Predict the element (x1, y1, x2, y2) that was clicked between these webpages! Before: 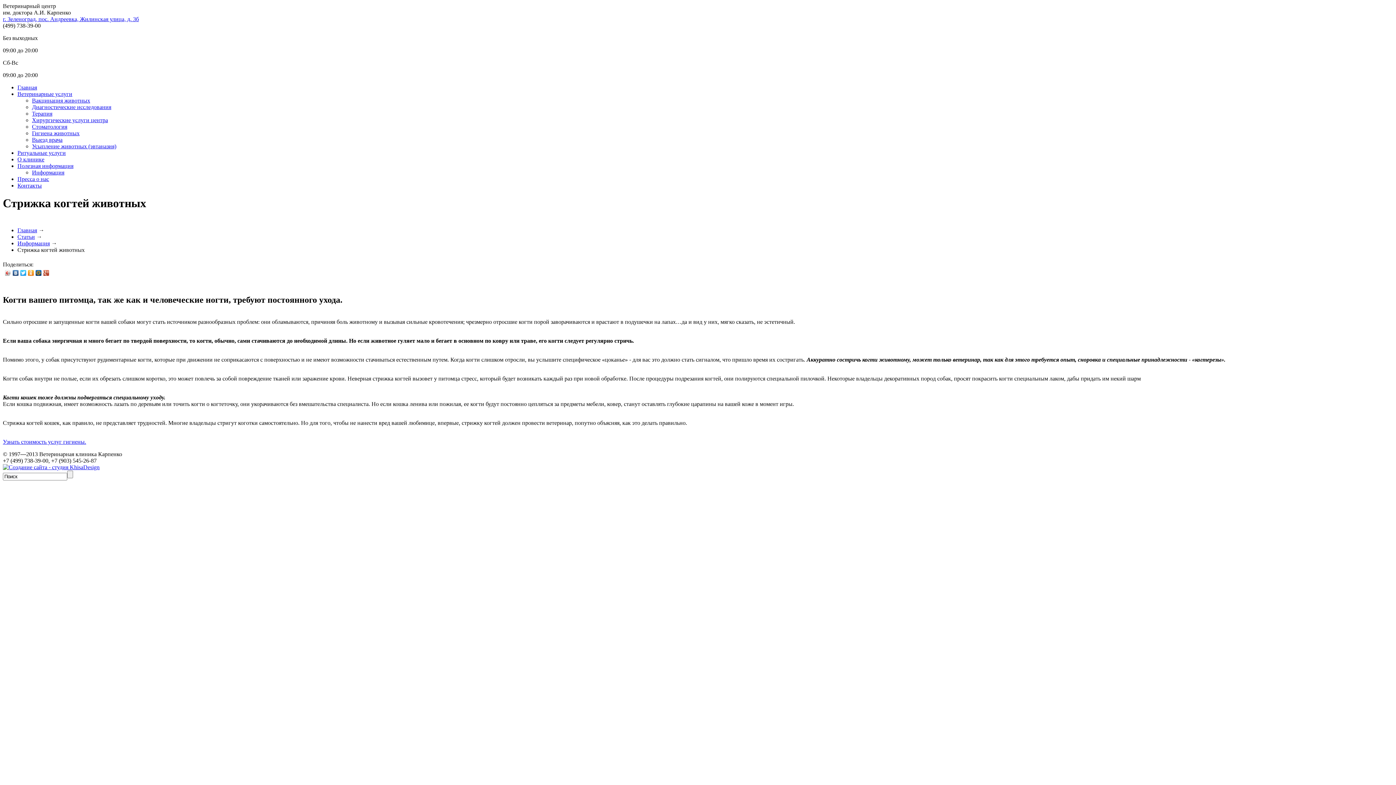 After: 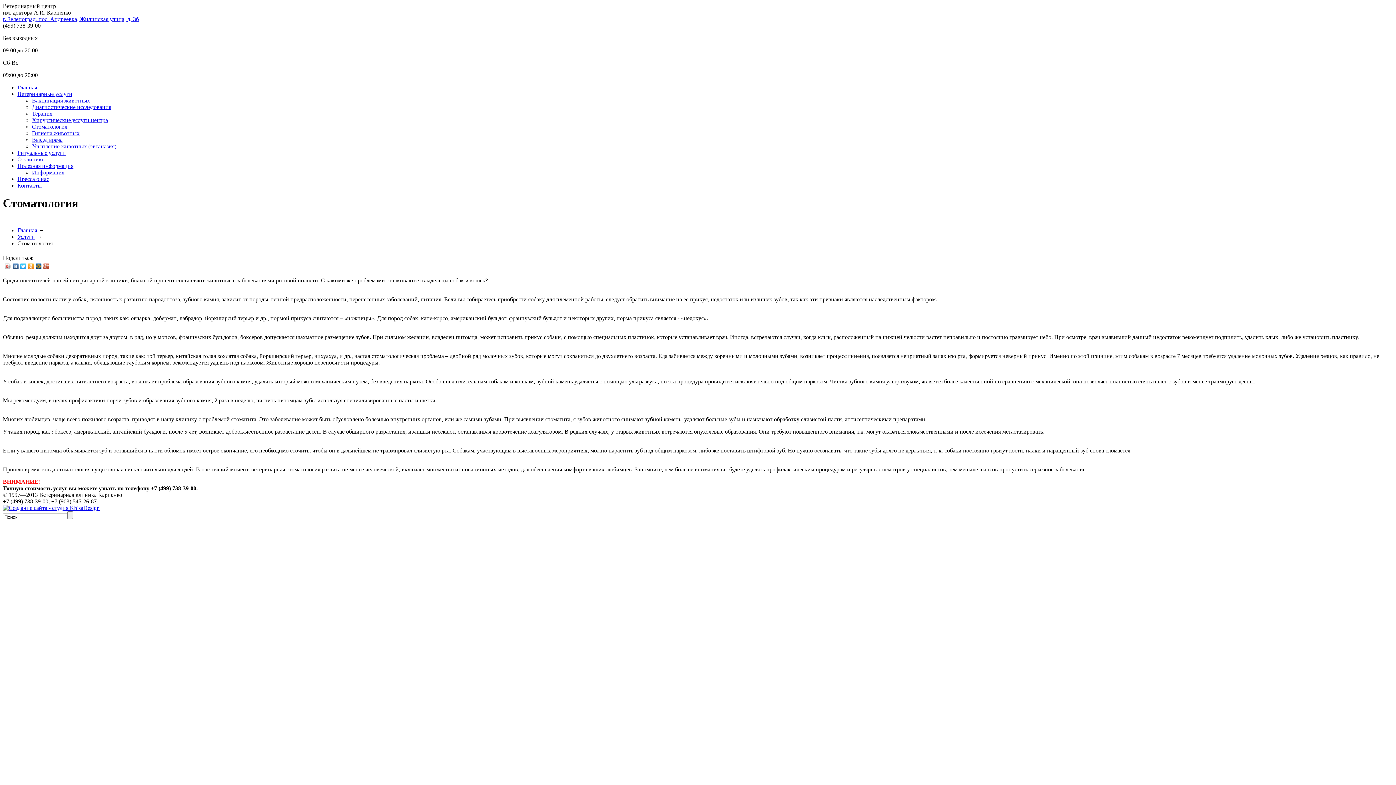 Action: bbox: (32, 123, 67, 129) label: Стоматология